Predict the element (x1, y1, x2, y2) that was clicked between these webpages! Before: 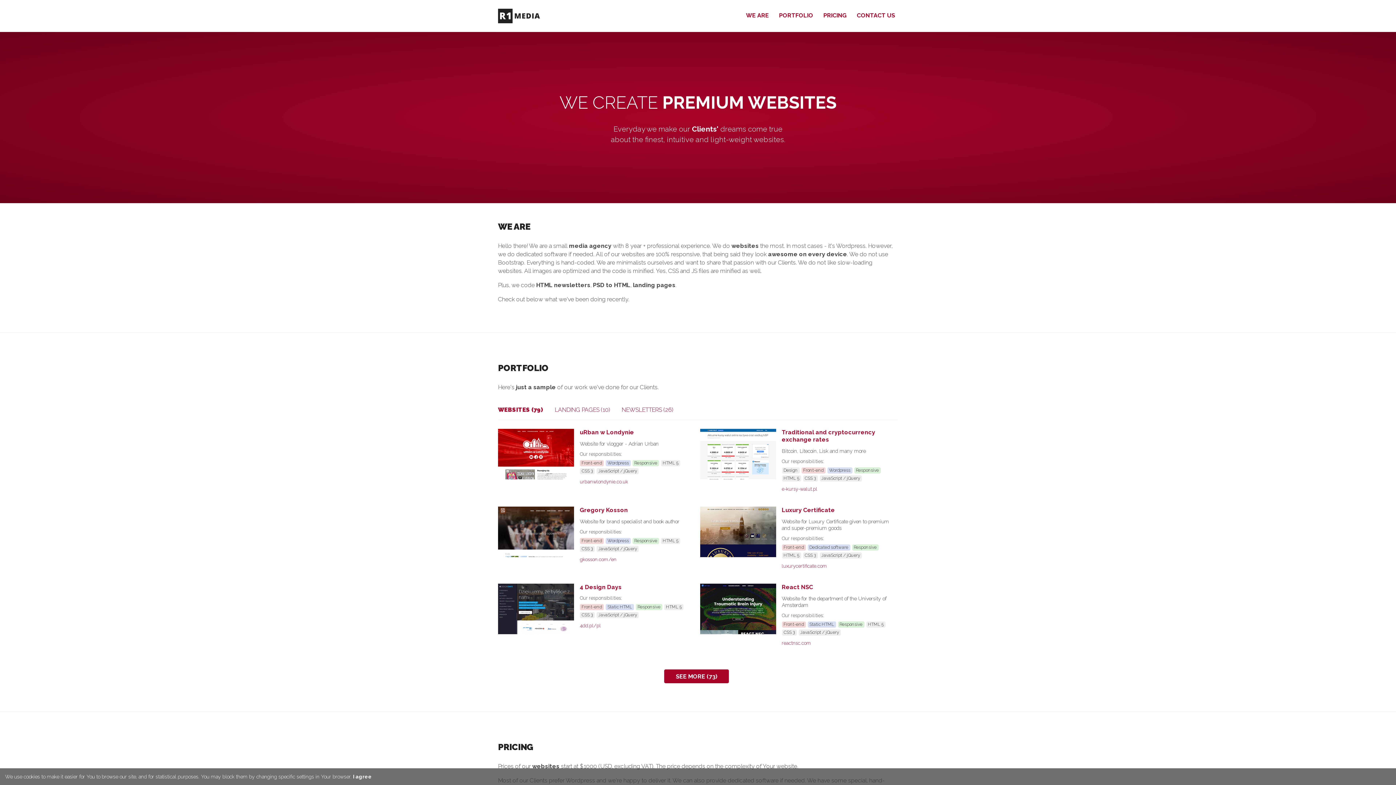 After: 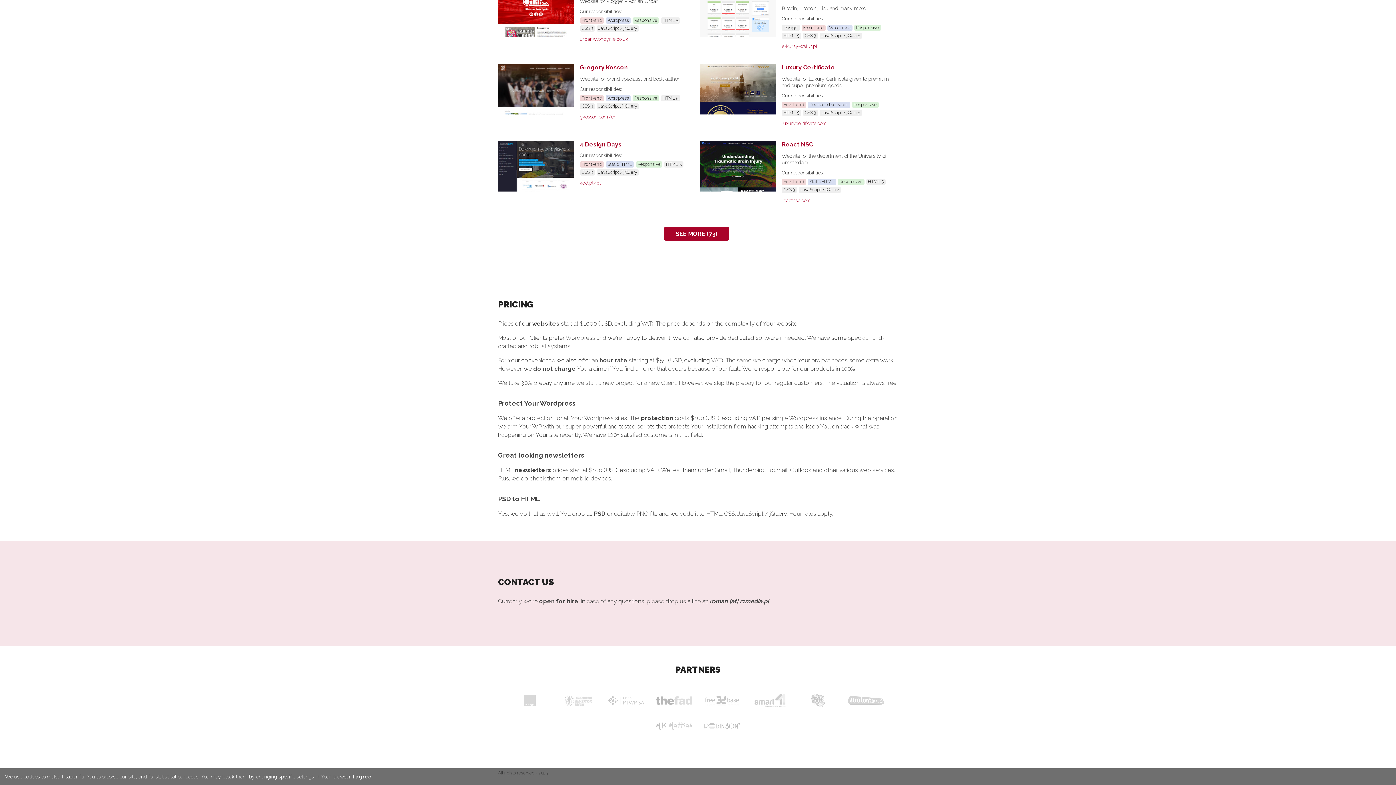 Action: label: CONTACT US bbox: (854, 10, 898, 20)